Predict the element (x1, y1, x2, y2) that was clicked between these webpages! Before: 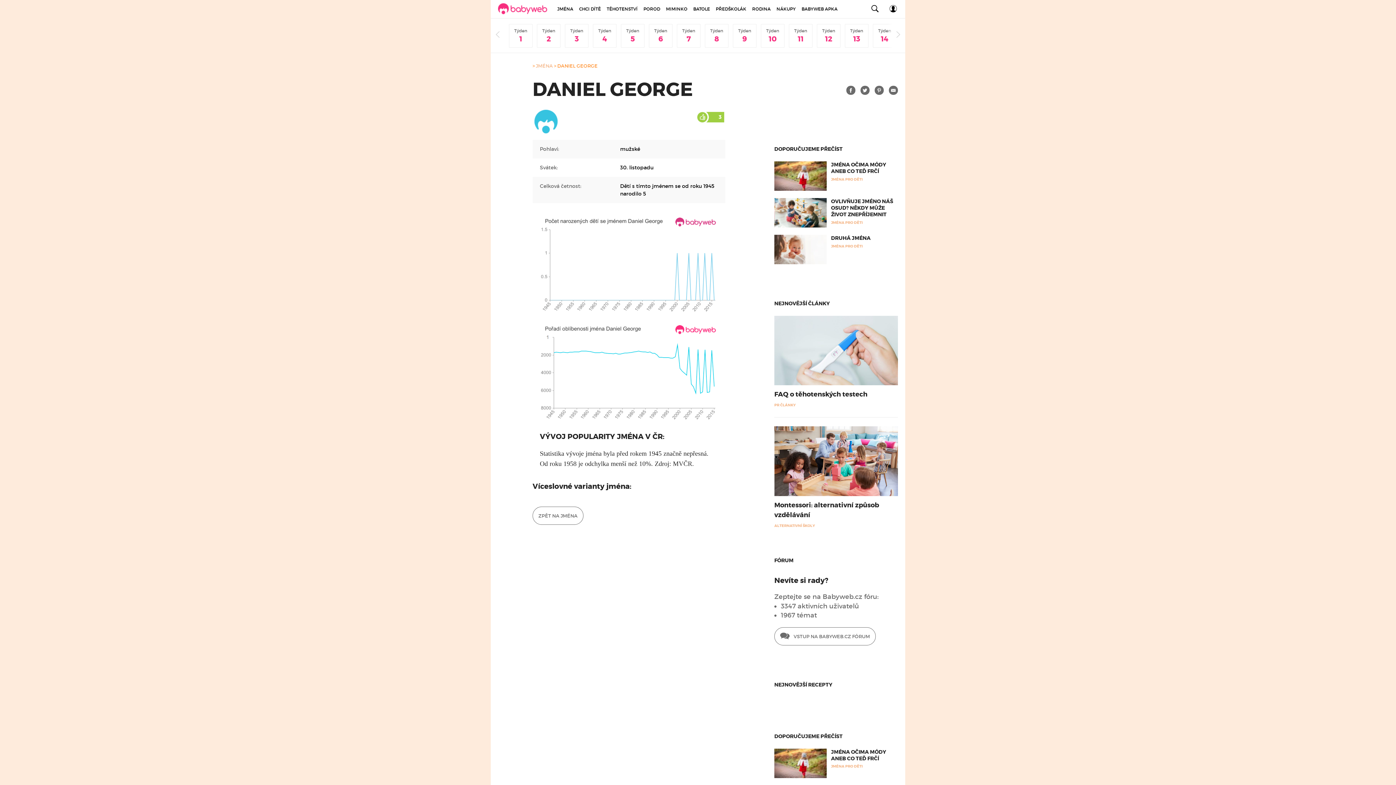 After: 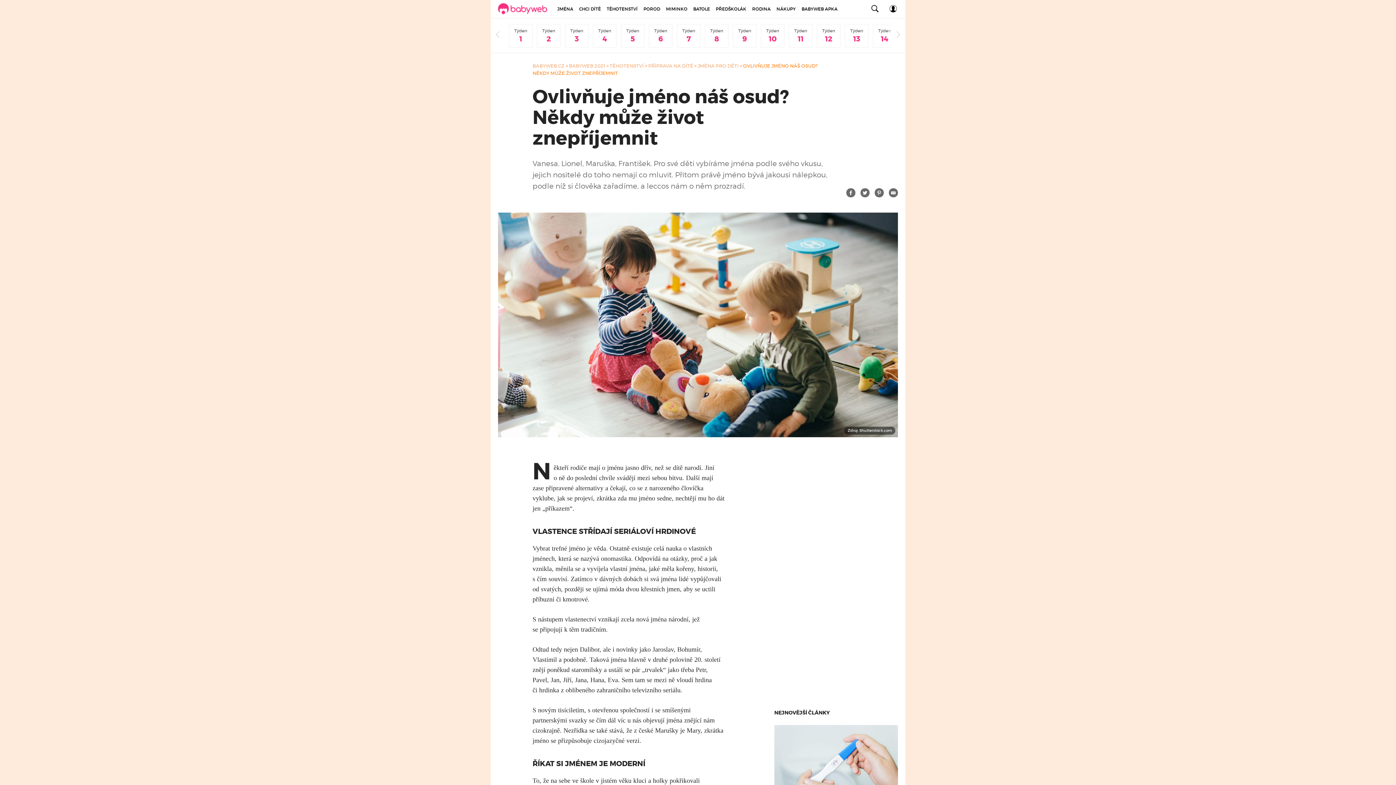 Action: label: OVLIVŇUJE JMÉNO NÁŠ OSUD? NĚKDY MŮŽE ŽIVOT ZNEPŘÍJEMNIT bbox: (831, 198, 893, 217)